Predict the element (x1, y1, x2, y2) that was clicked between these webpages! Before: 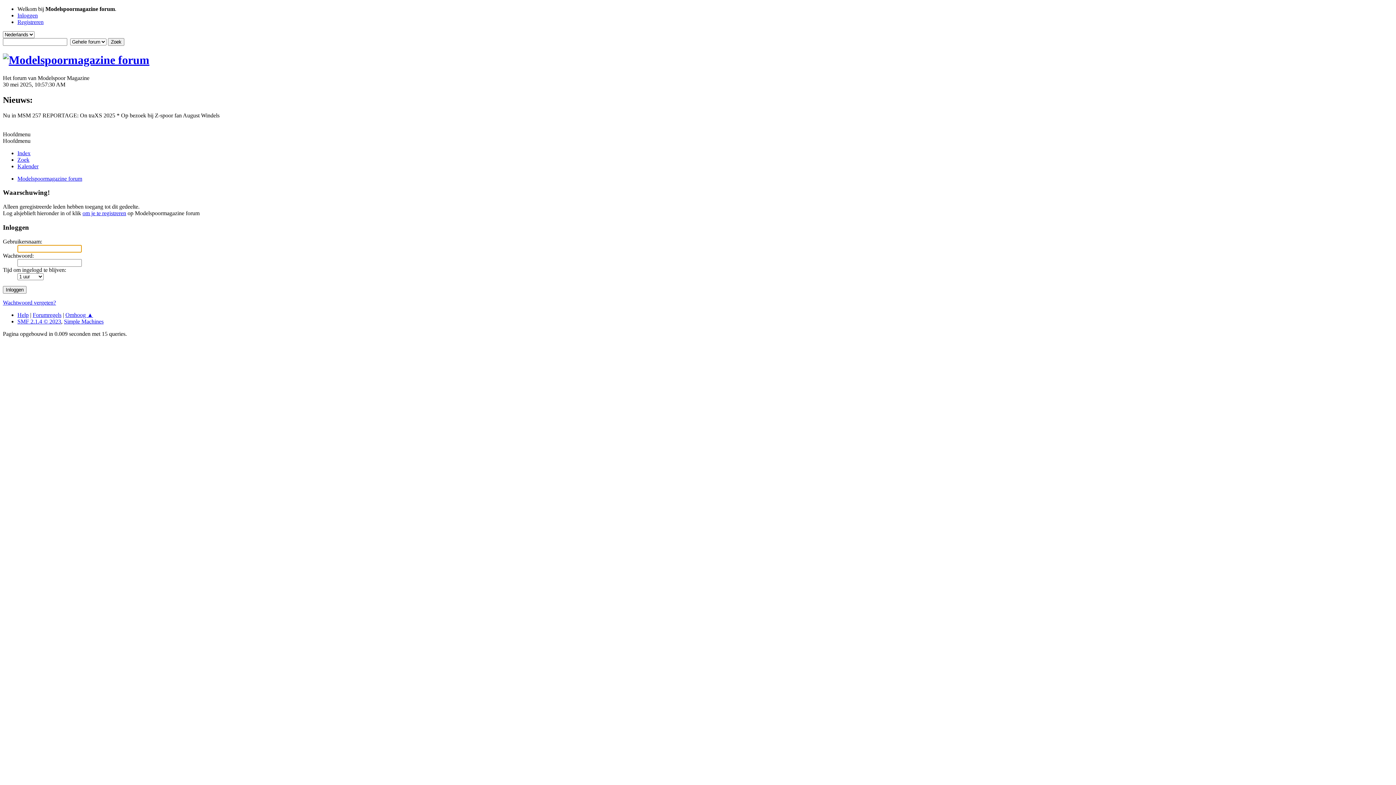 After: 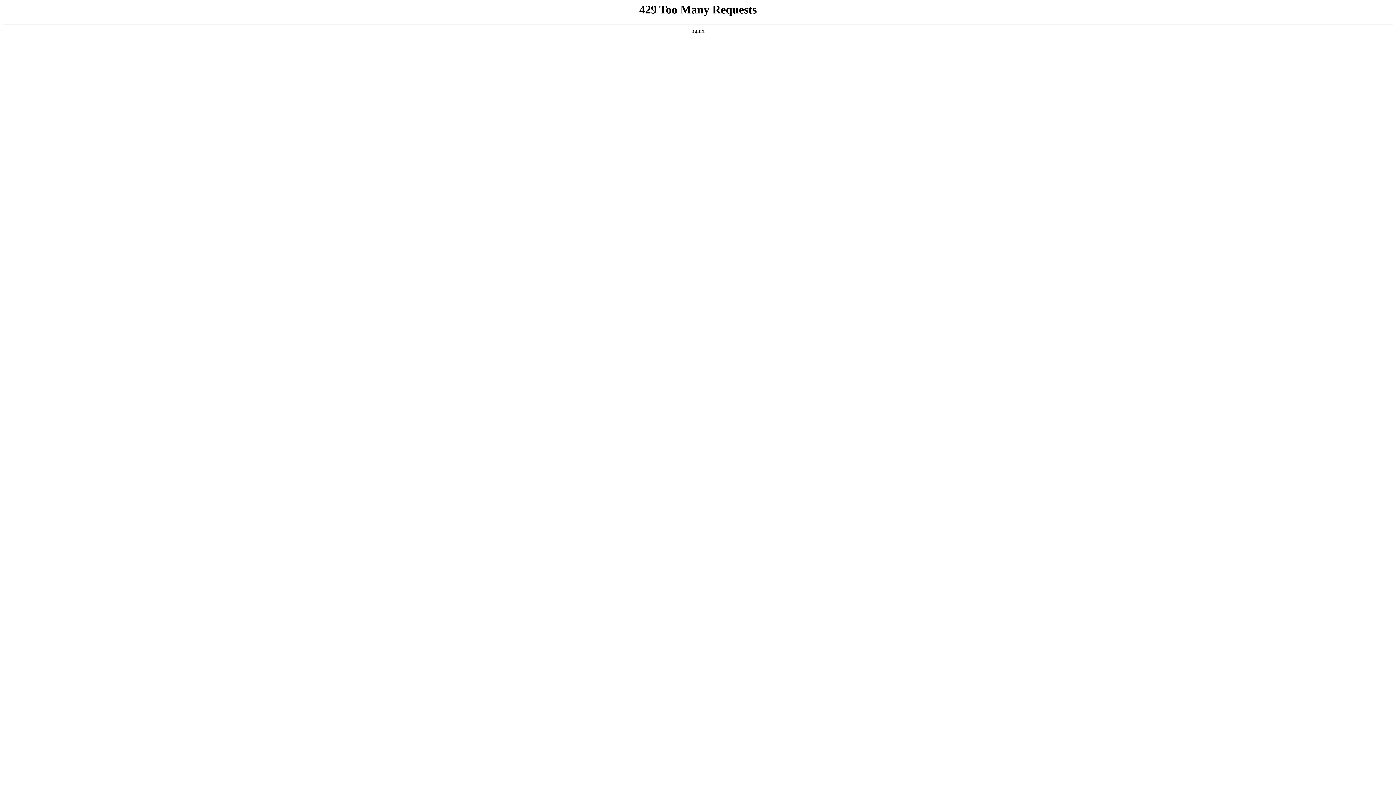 Action: bbox: (17, 163, 38, 169) label: Kalender